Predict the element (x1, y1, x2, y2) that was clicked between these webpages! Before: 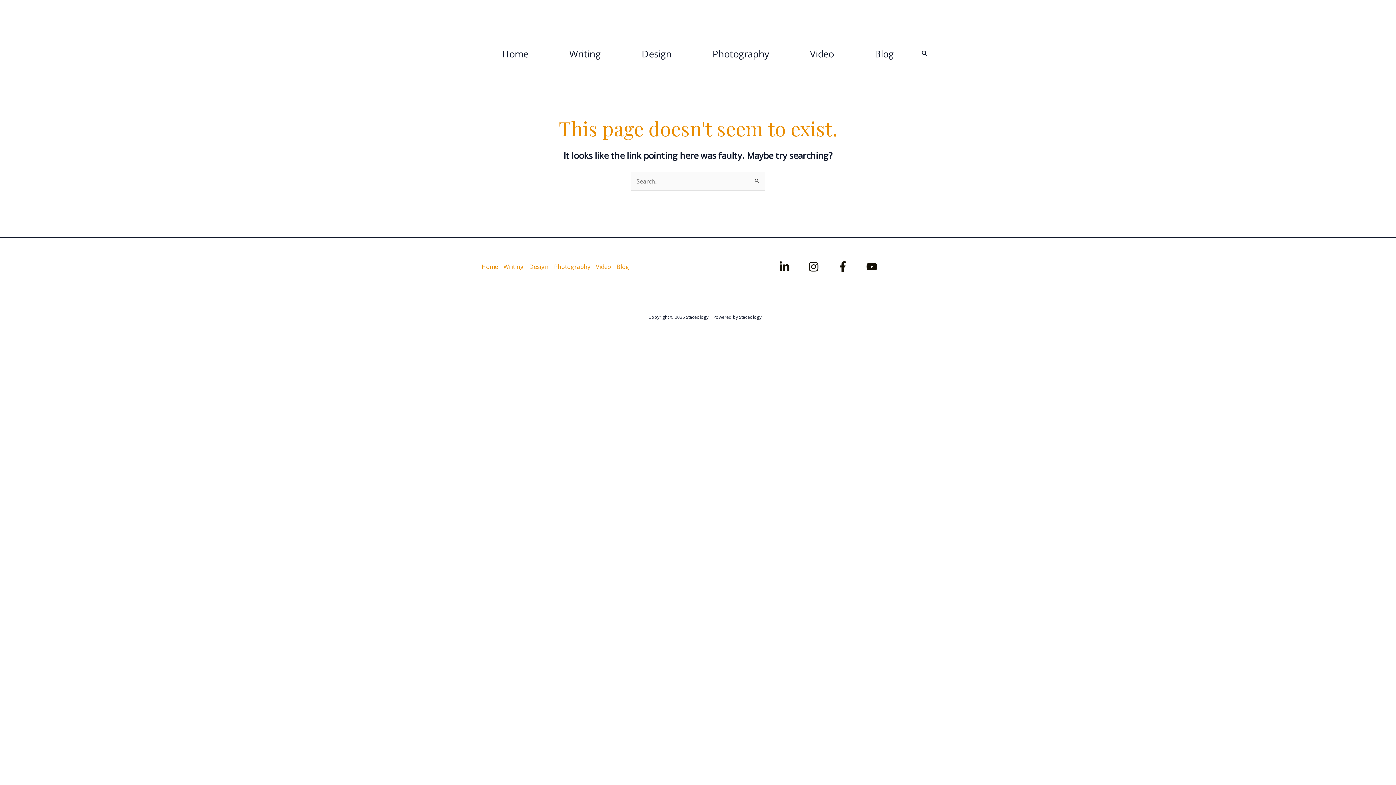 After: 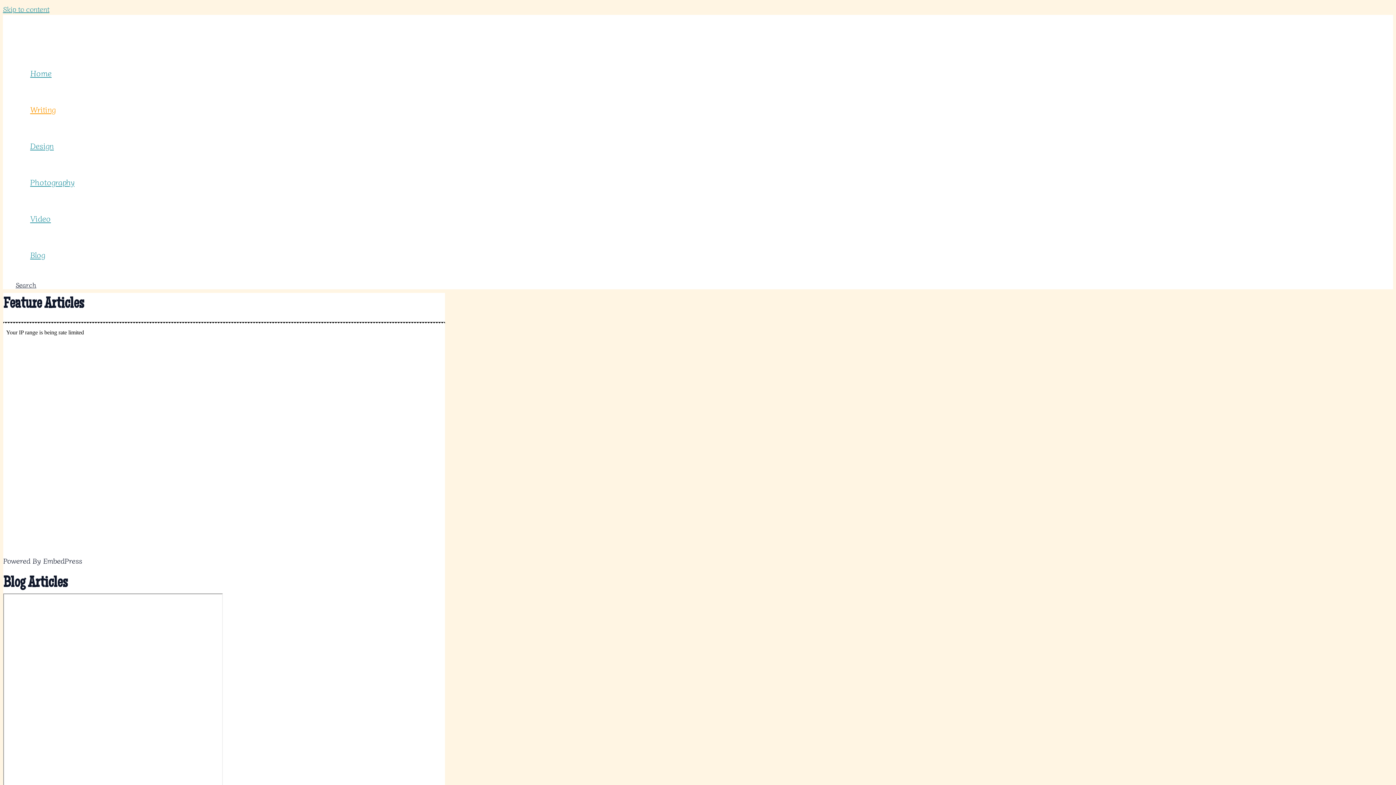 Action: bbox: (560, 39, 610, 68) label: Writing